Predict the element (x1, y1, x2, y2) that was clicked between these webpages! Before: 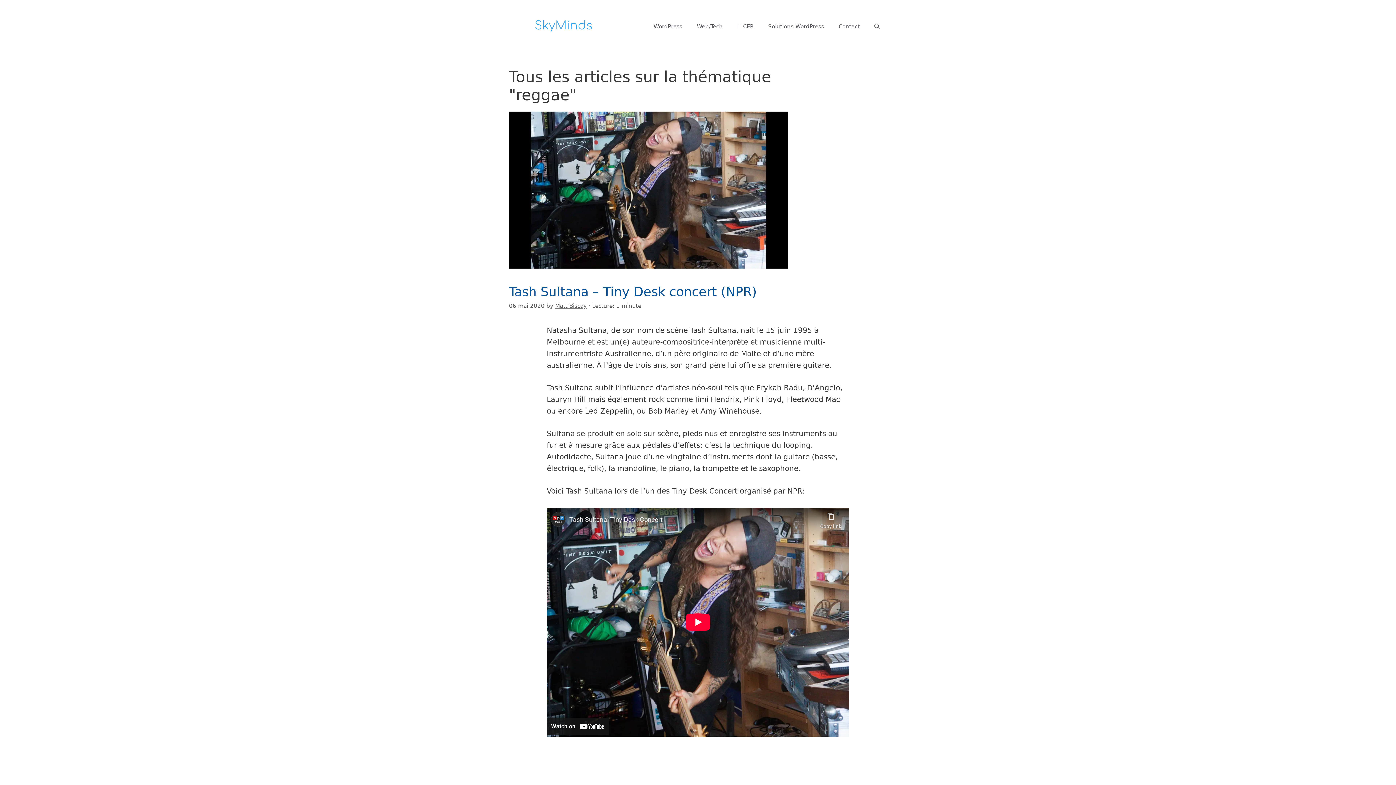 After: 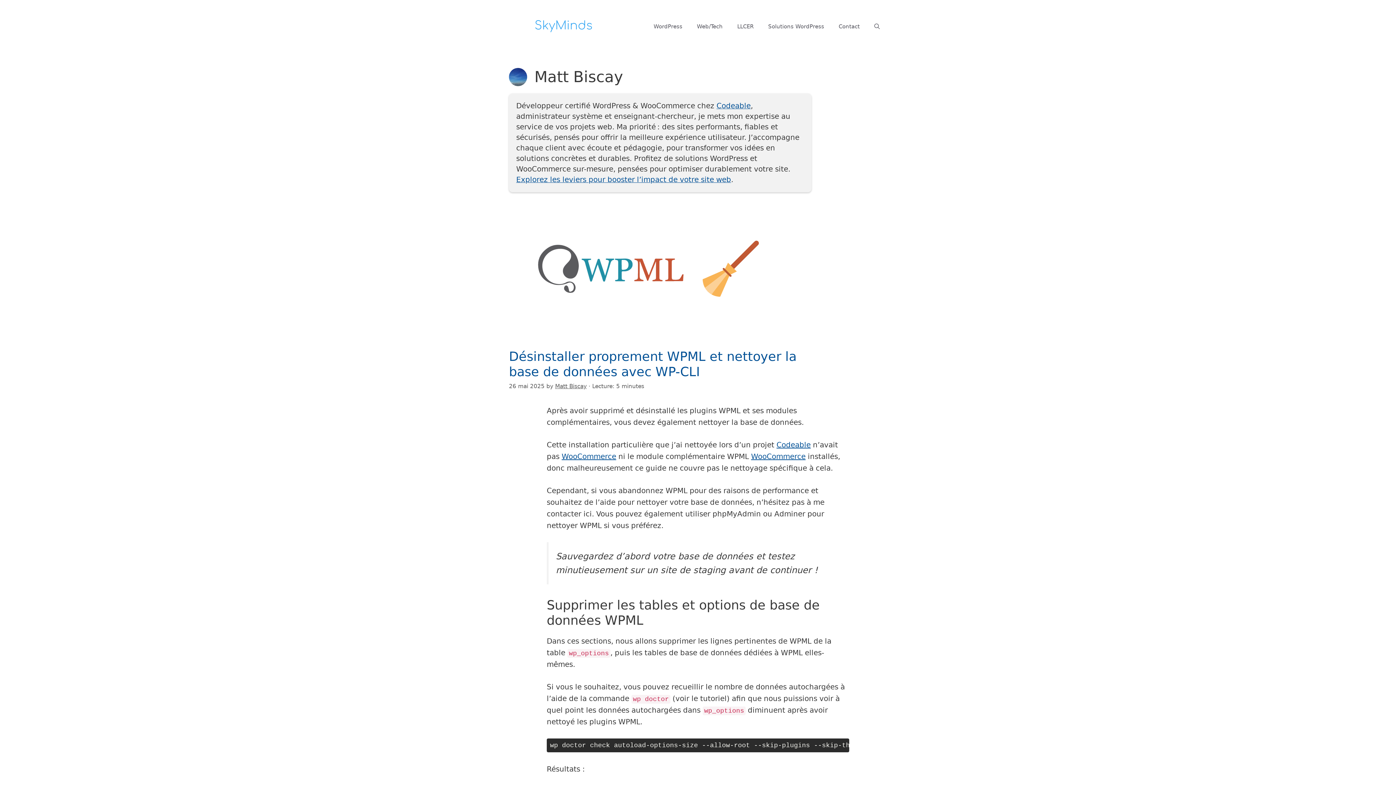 Action: label: Matt Biscay bbox: (555, 303, 586, 309)